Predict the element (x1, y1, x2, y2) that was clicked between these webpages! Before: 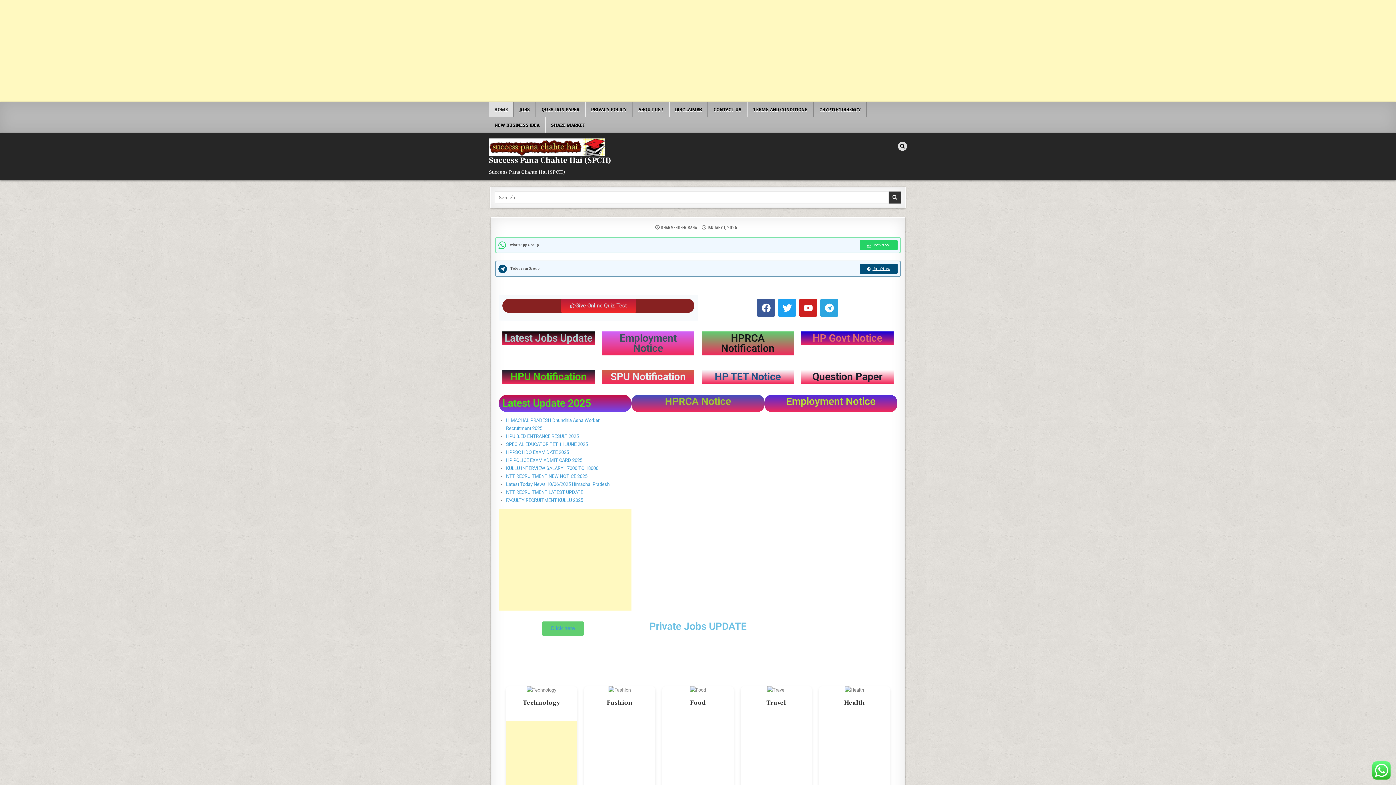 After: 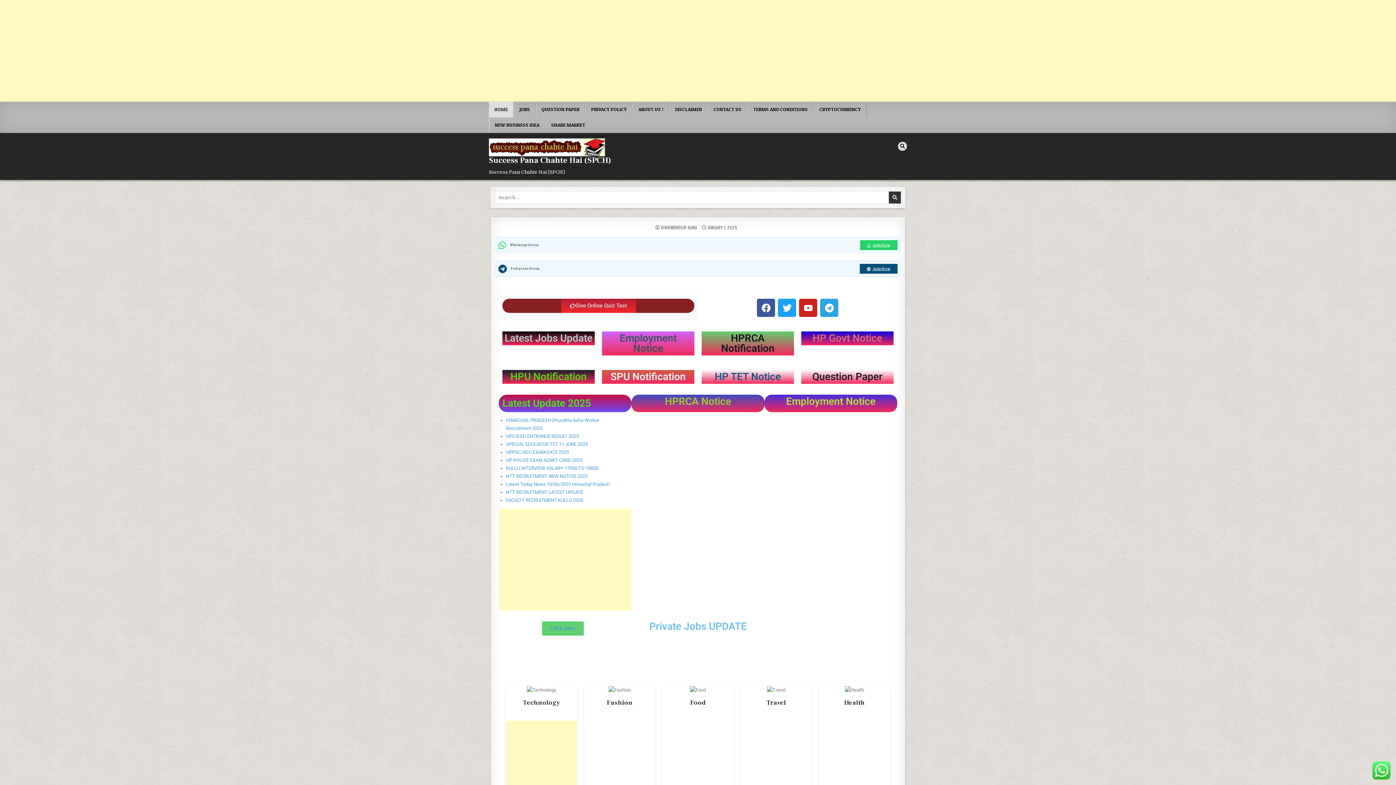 Action: label: Health bbox: (819, 686, 890, 717)